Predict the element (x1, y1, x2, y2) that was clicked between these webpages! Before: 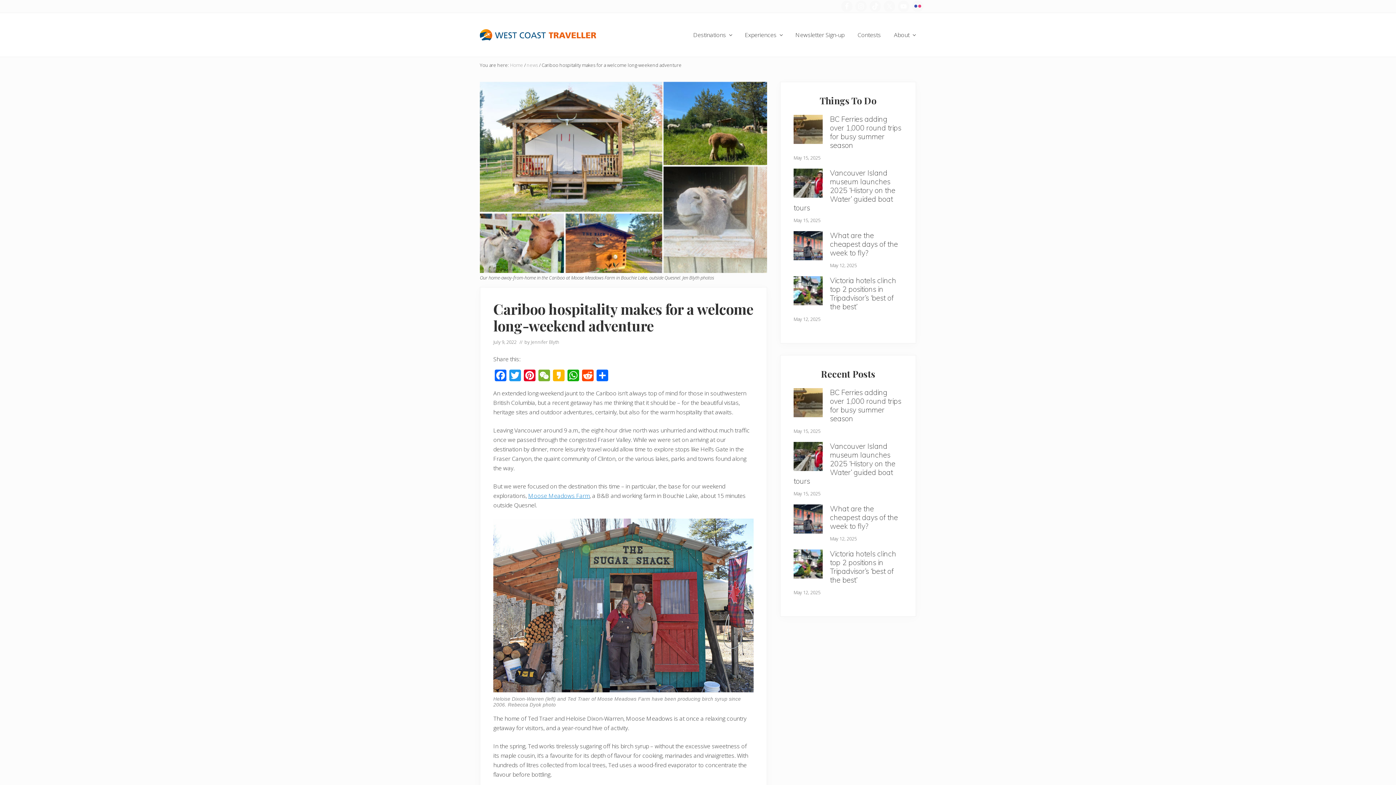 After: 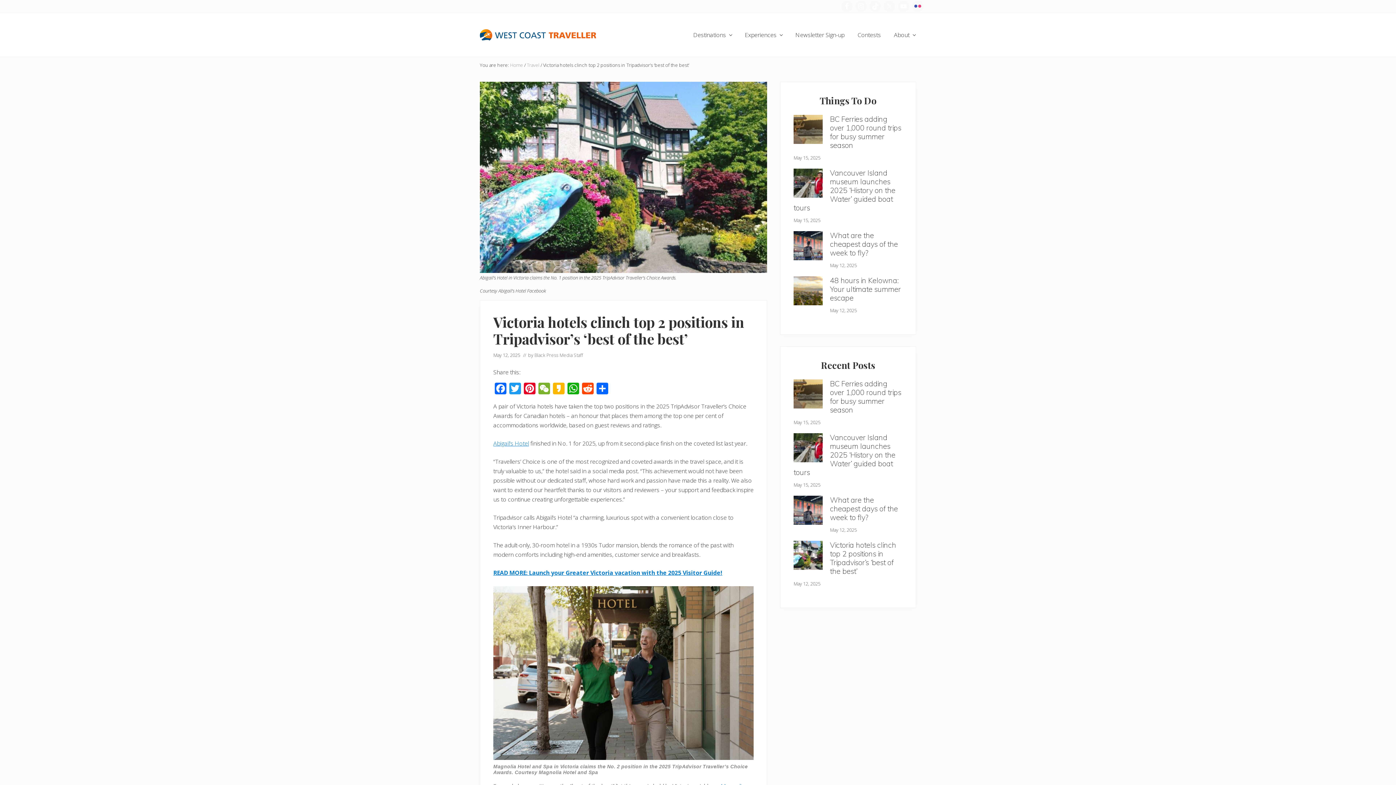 Action: bbox: (793, 549, 822, 581)